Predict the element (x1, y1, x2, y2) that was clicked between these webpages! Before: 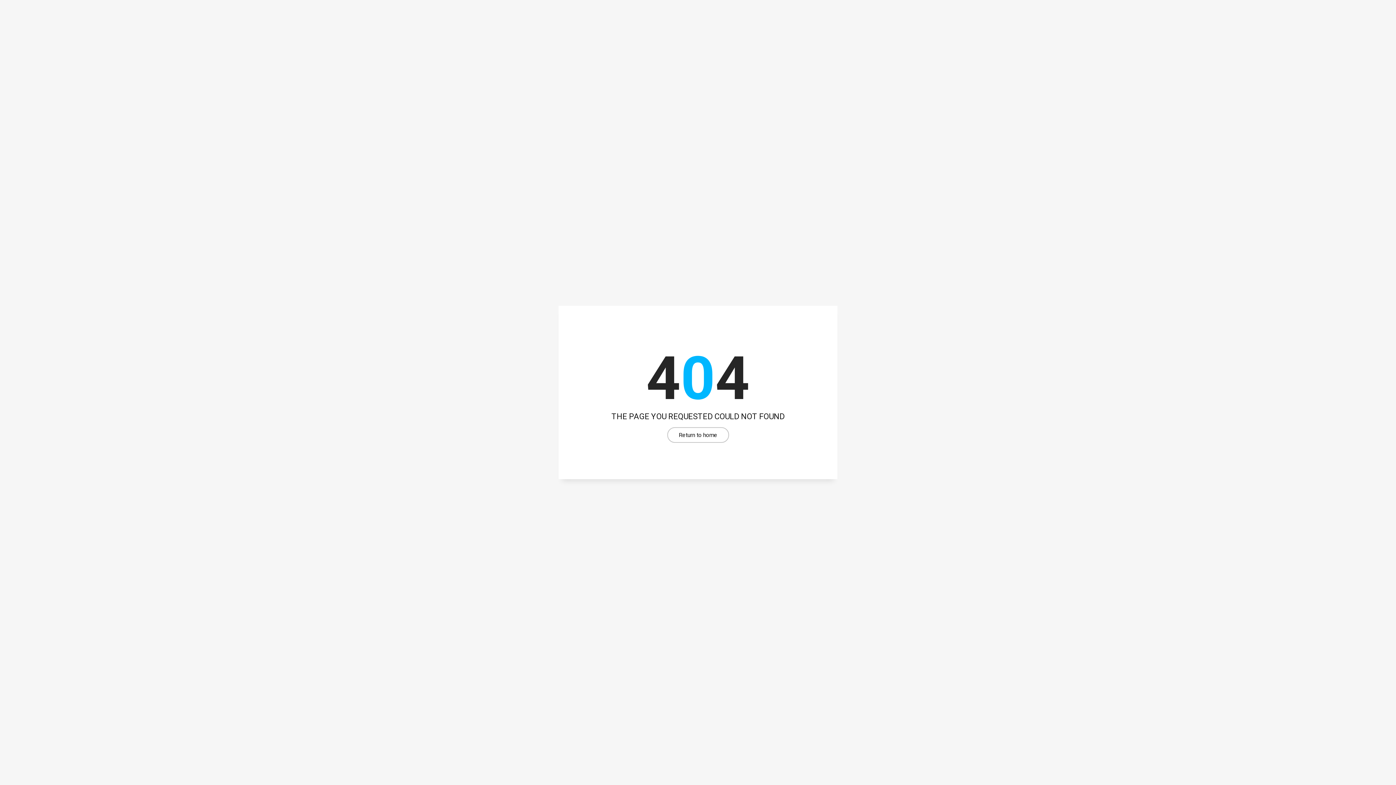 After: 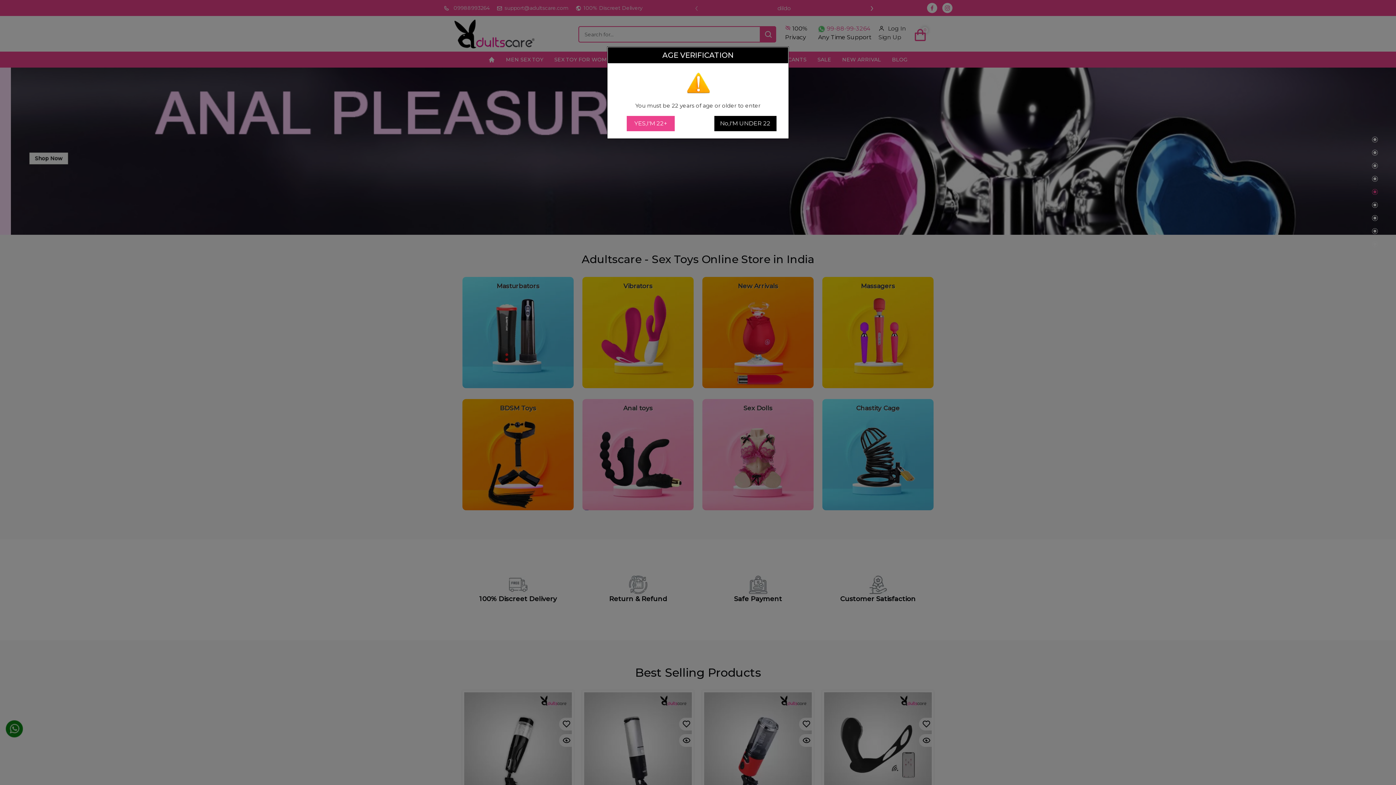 Action: label: Return to home bbox: (667, 427, 729, 443)